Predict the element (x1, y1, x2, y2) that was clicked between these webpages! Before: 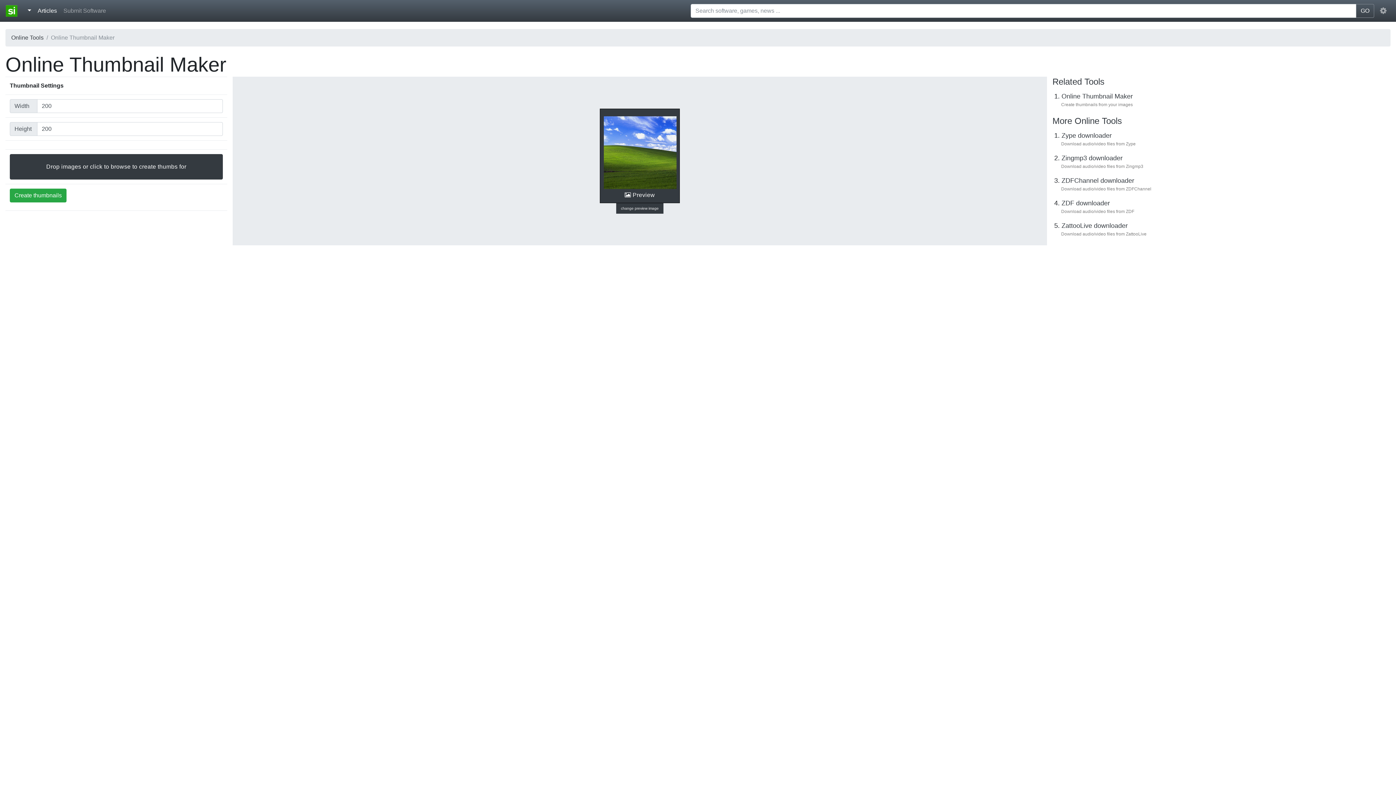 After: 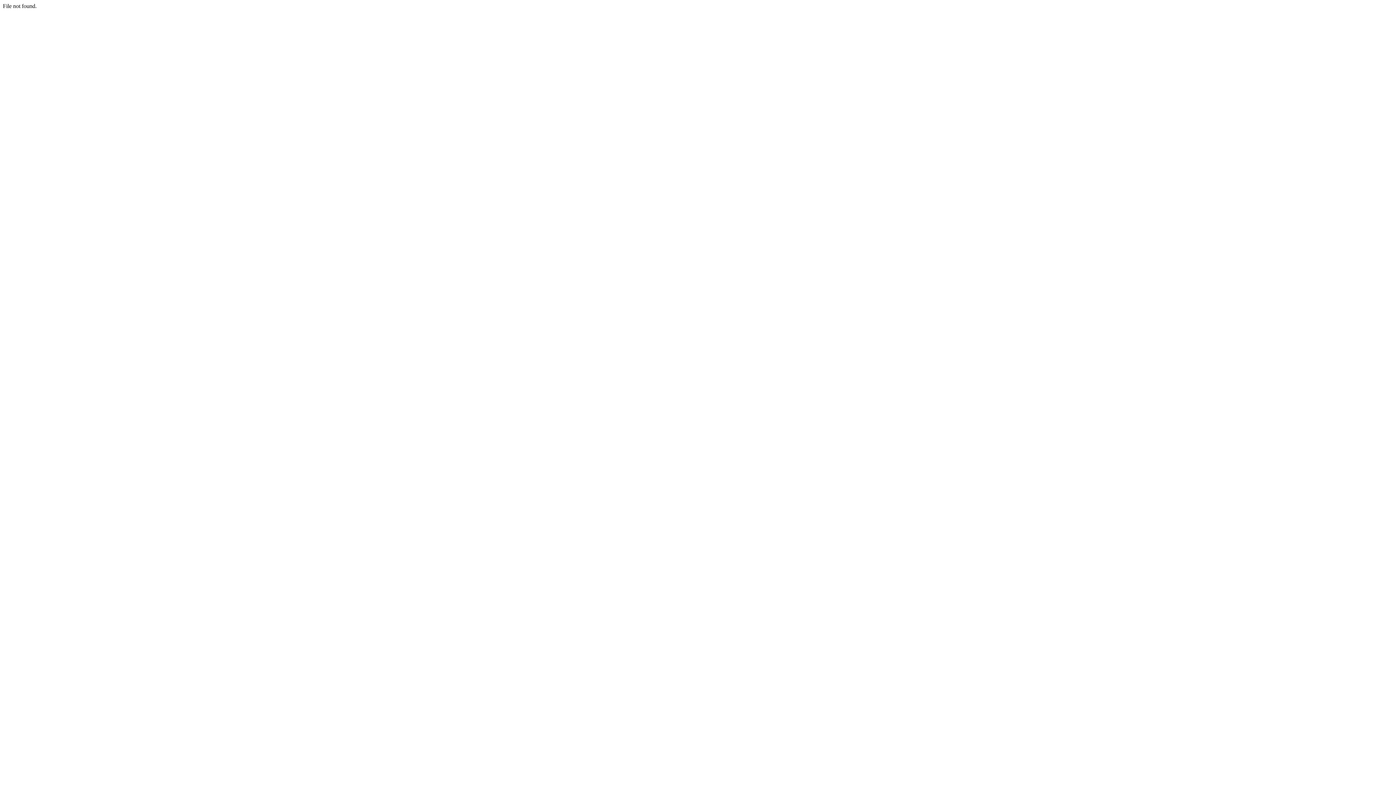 Action: bbox: (1061, 222, 1128, 229) label: ZattooLive downloader